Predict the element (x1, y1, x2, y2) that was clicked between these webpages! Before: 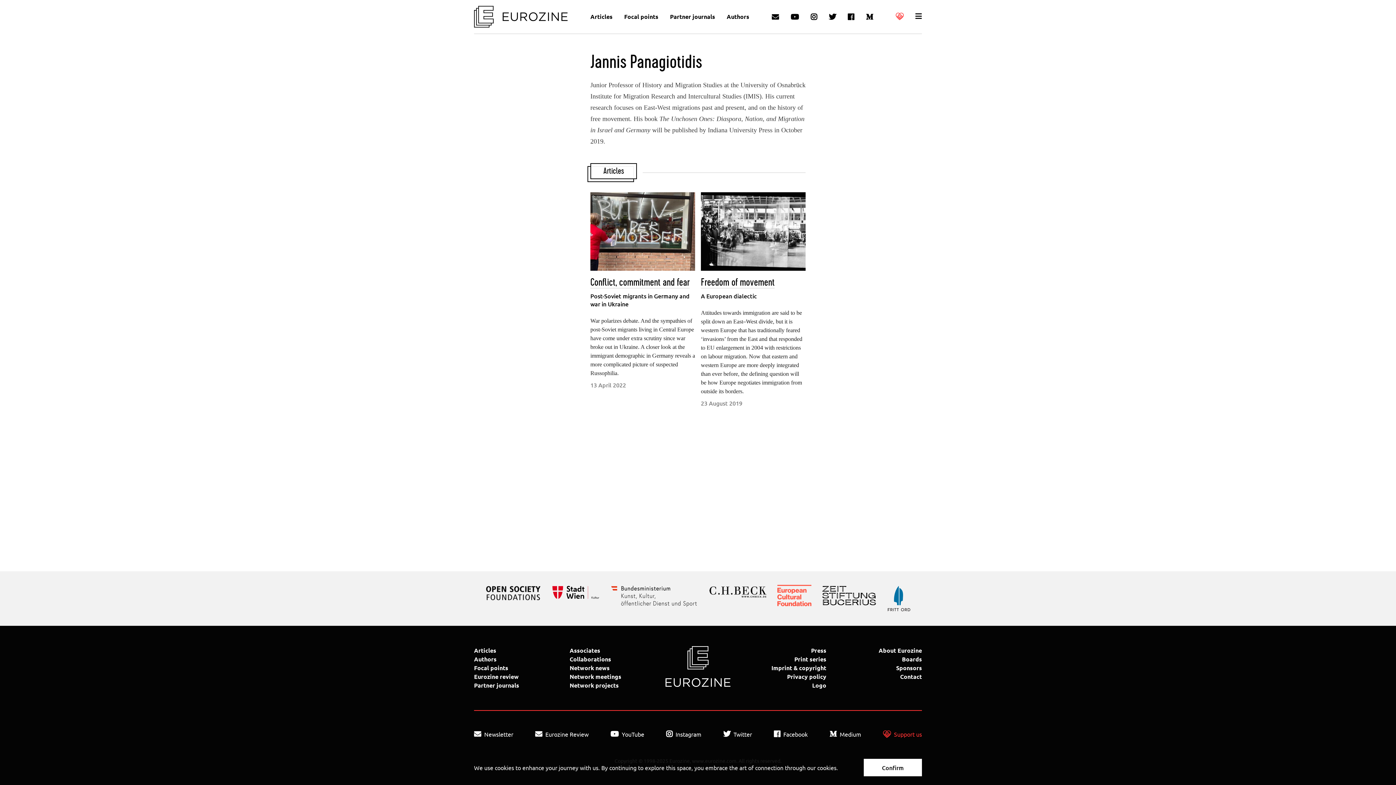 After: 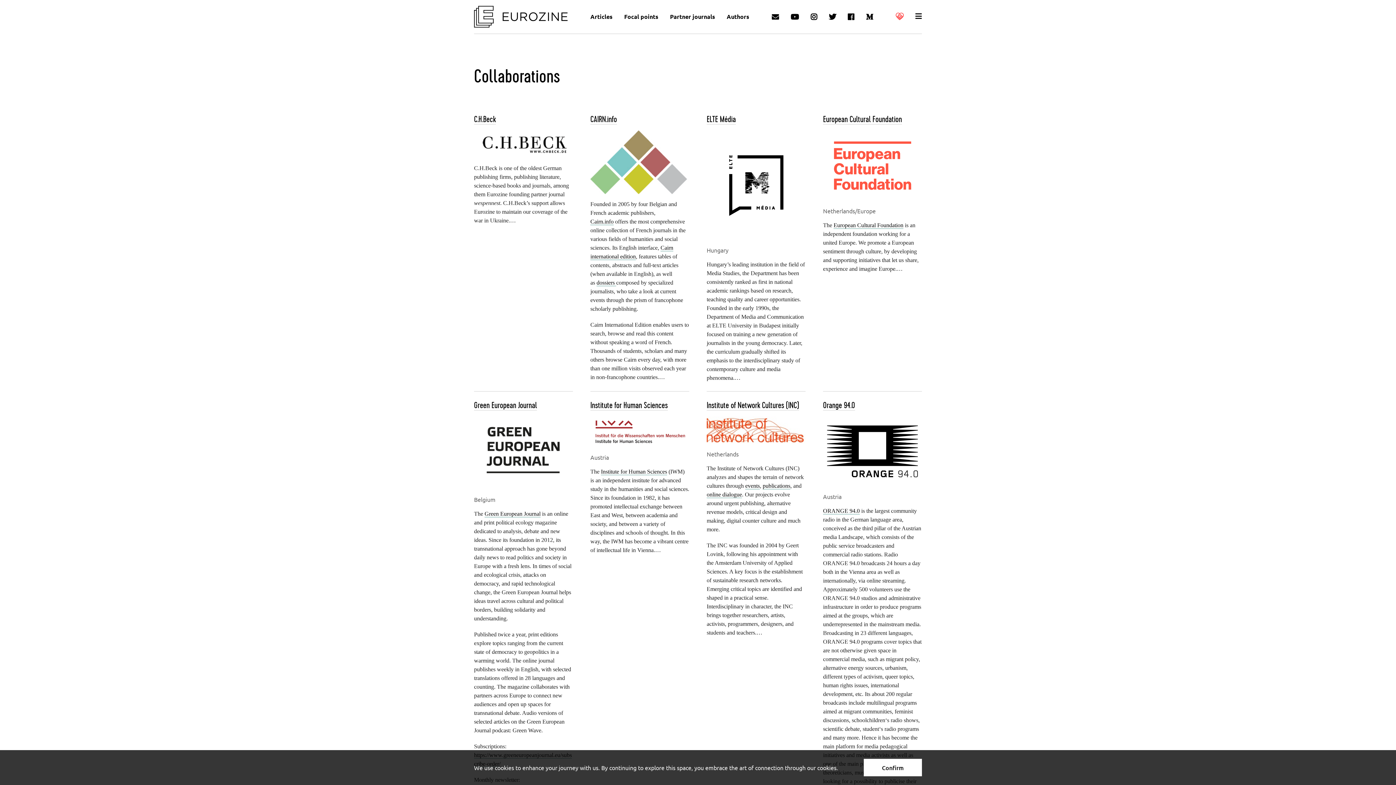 Action: label: Collaborations bbox: (569, 655, 611, 663)